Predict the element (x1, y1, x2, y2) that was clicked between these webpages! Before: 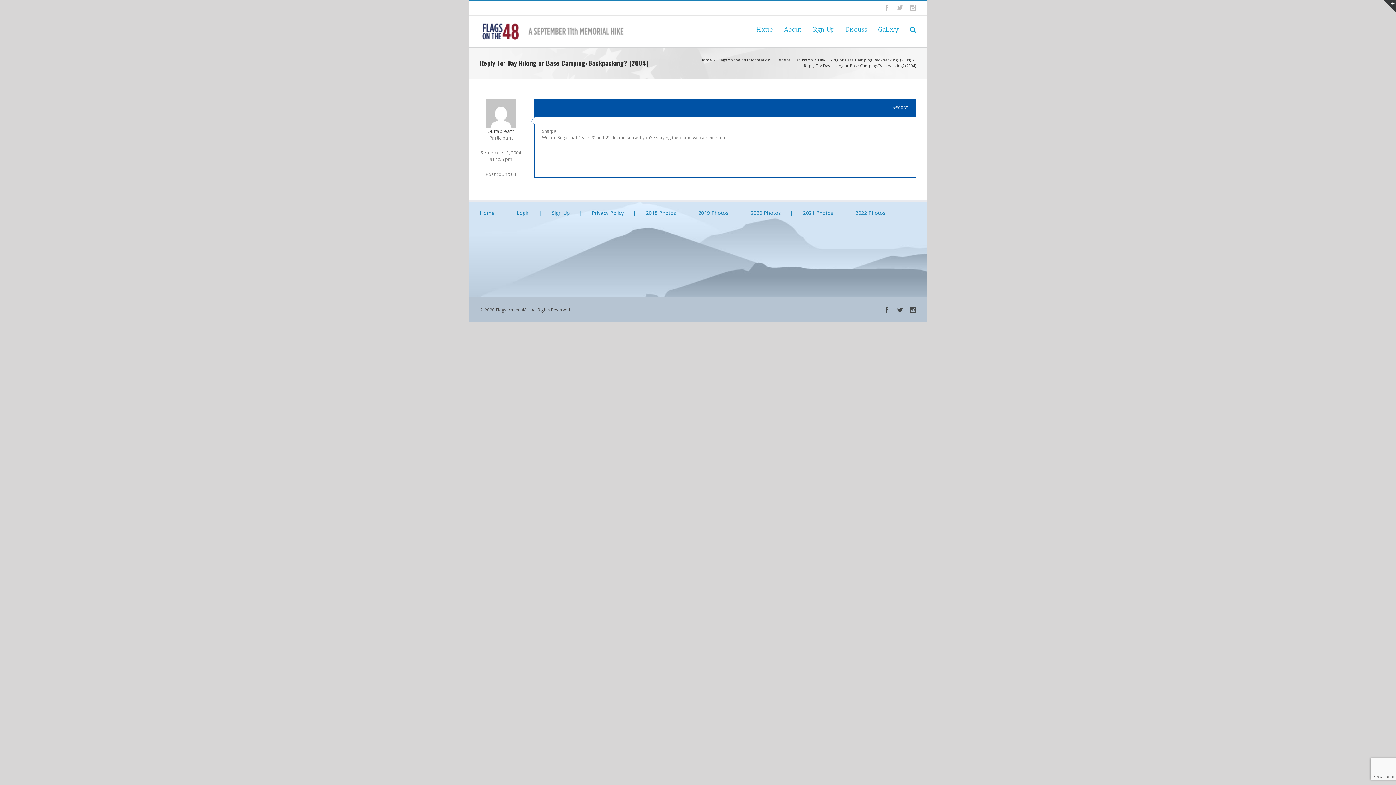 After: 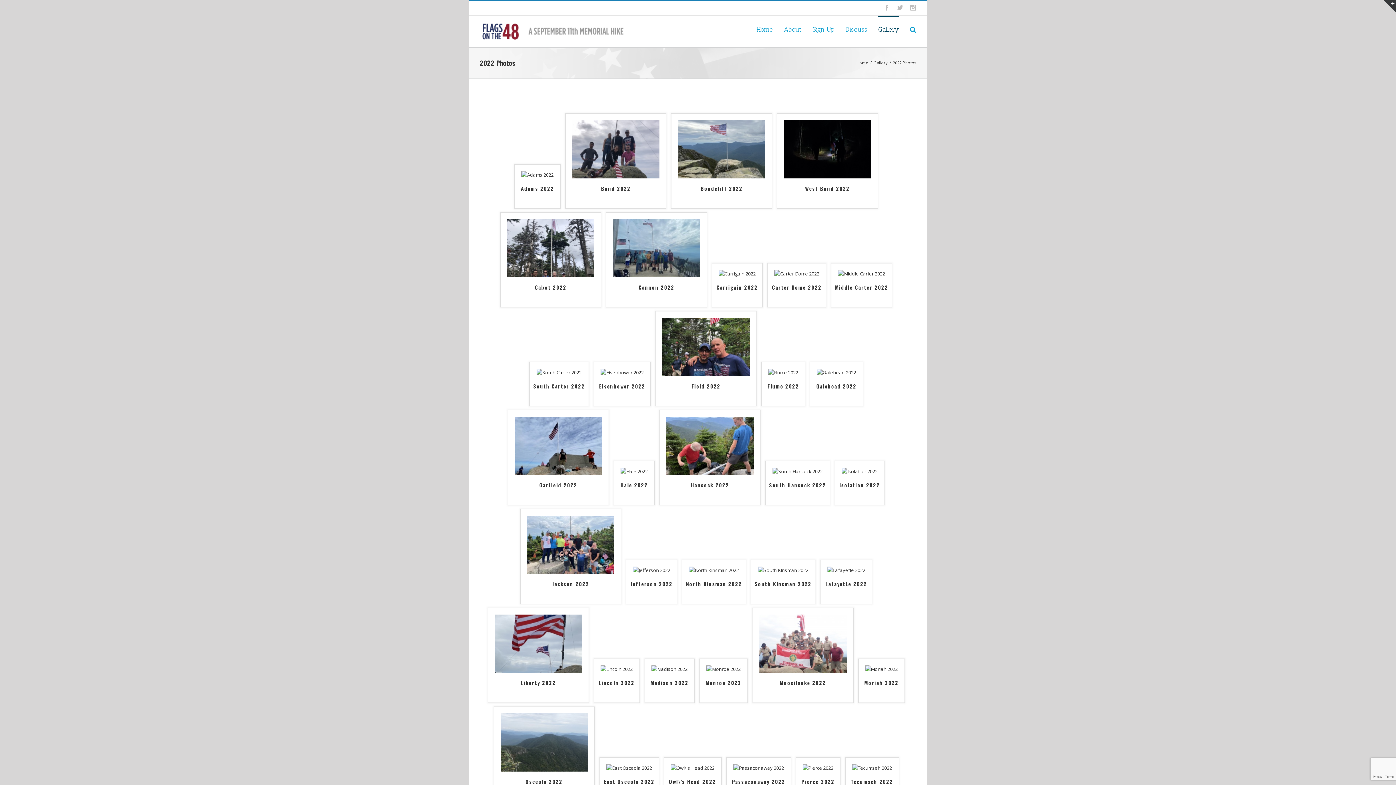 Action: label: 2022 Photos bbox: (855, 209, 885, 216)